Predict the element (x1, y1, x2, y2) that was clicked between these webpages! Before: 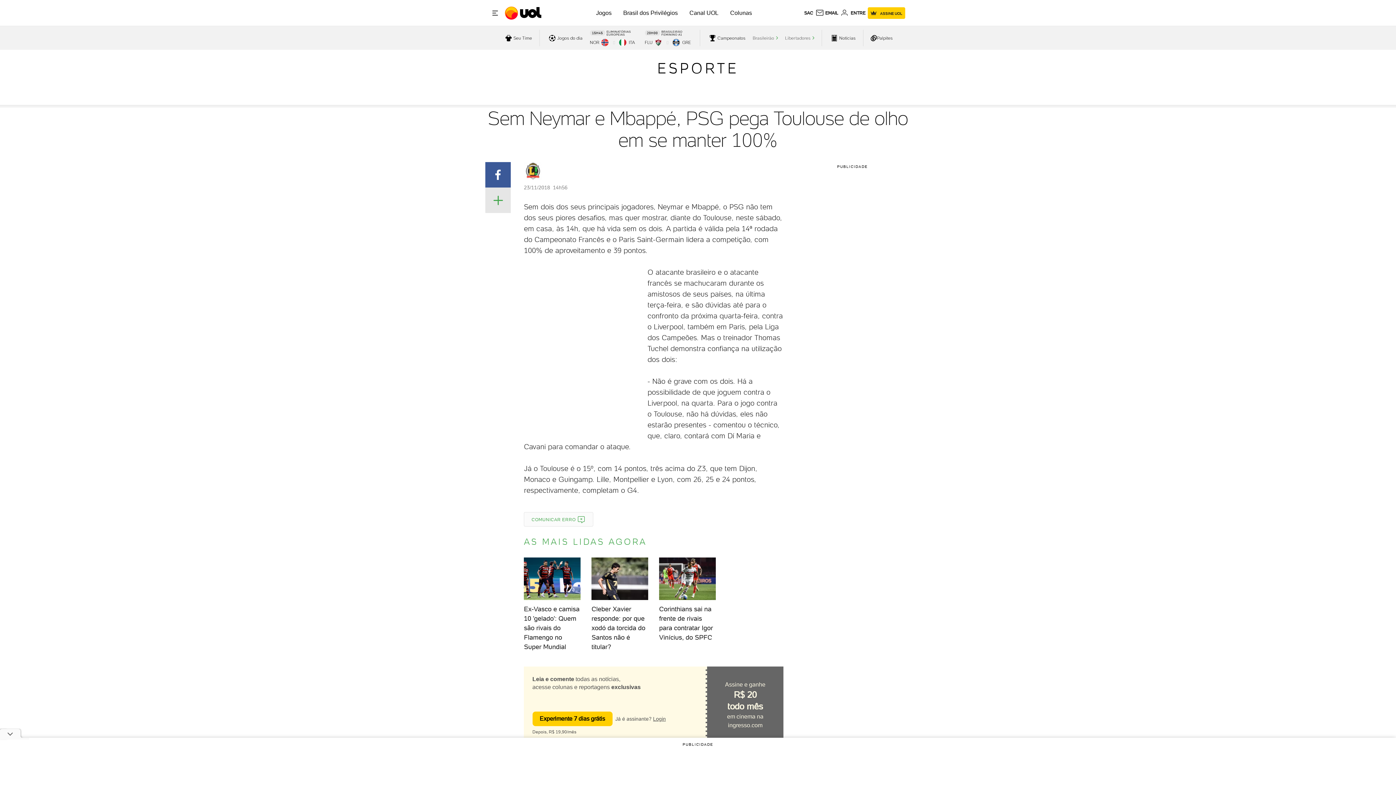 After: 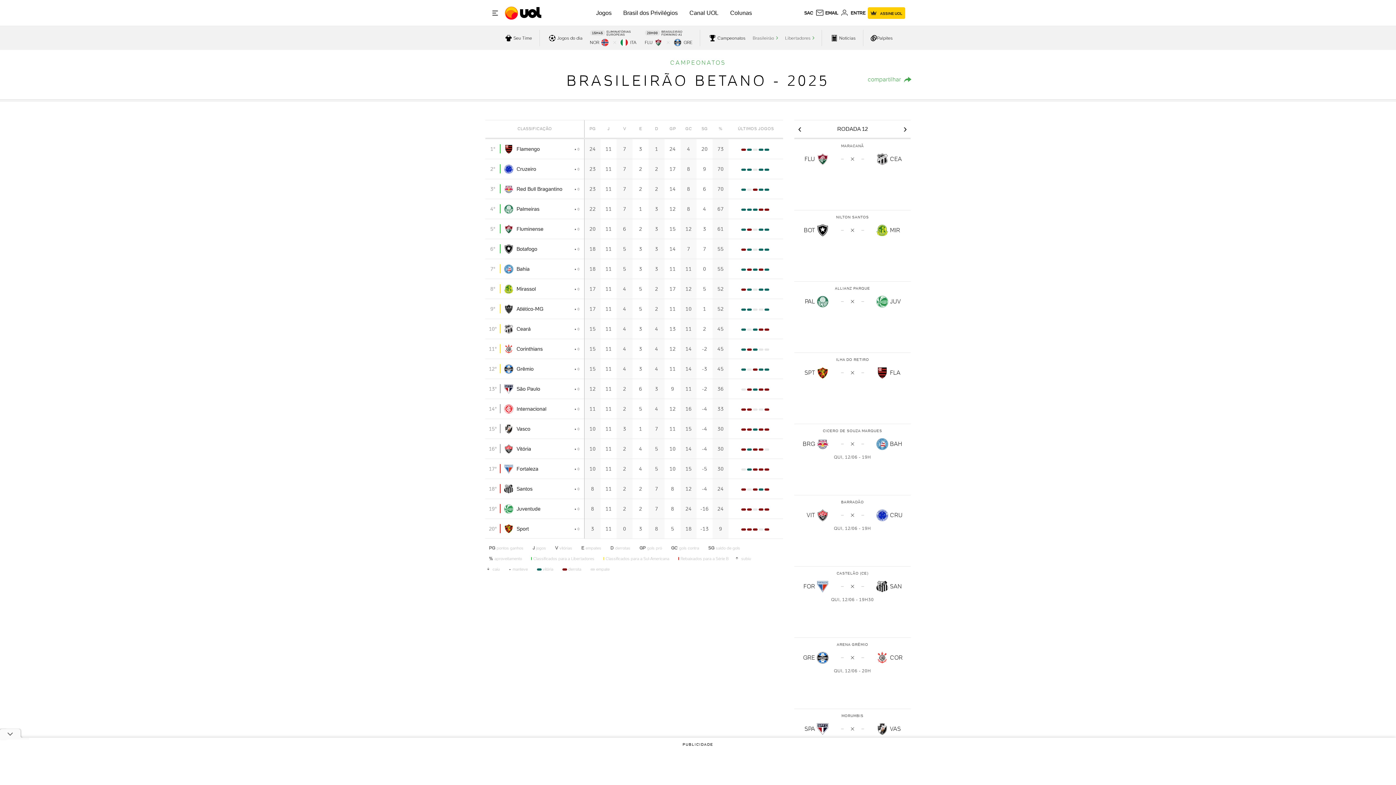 Action: bbox: (752, 33, 778, 42) label: acessar Brasileirão